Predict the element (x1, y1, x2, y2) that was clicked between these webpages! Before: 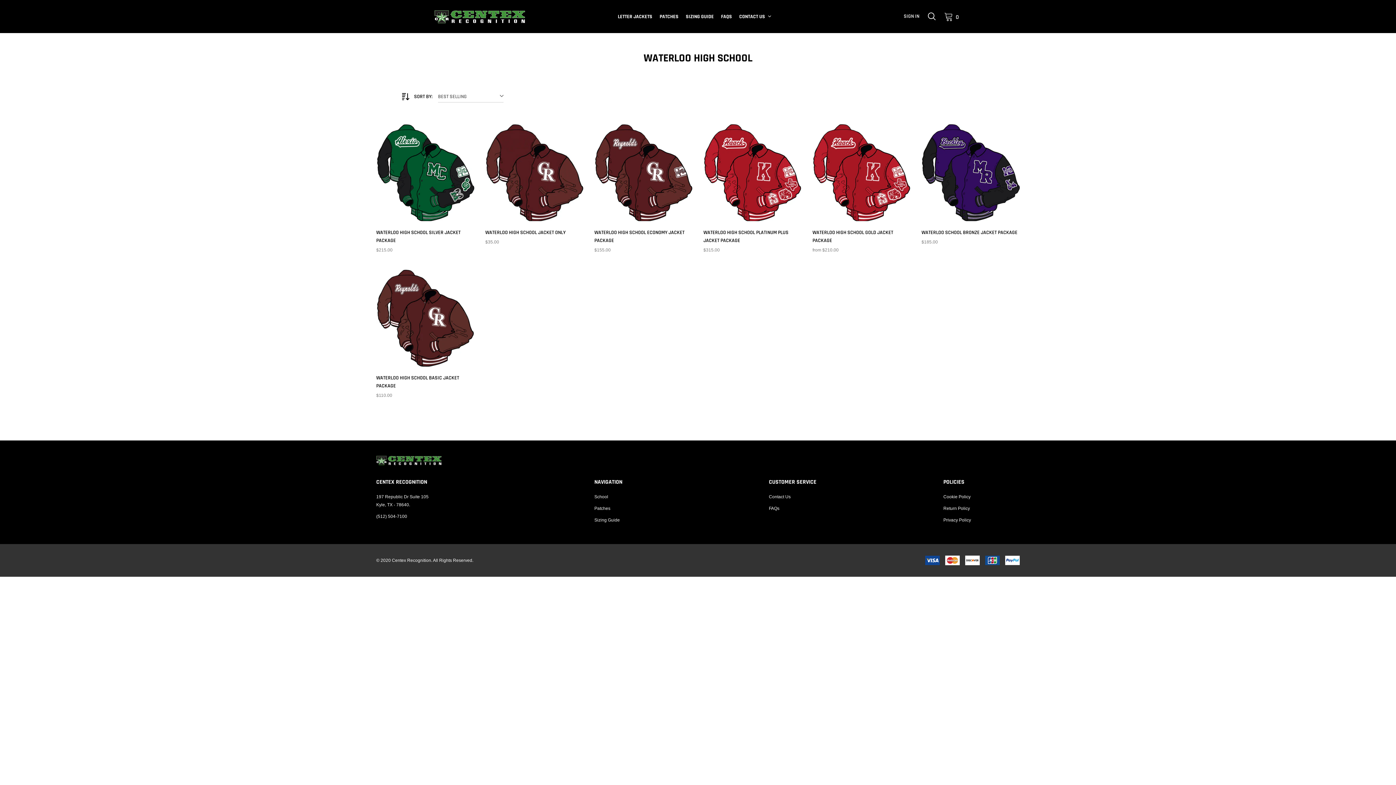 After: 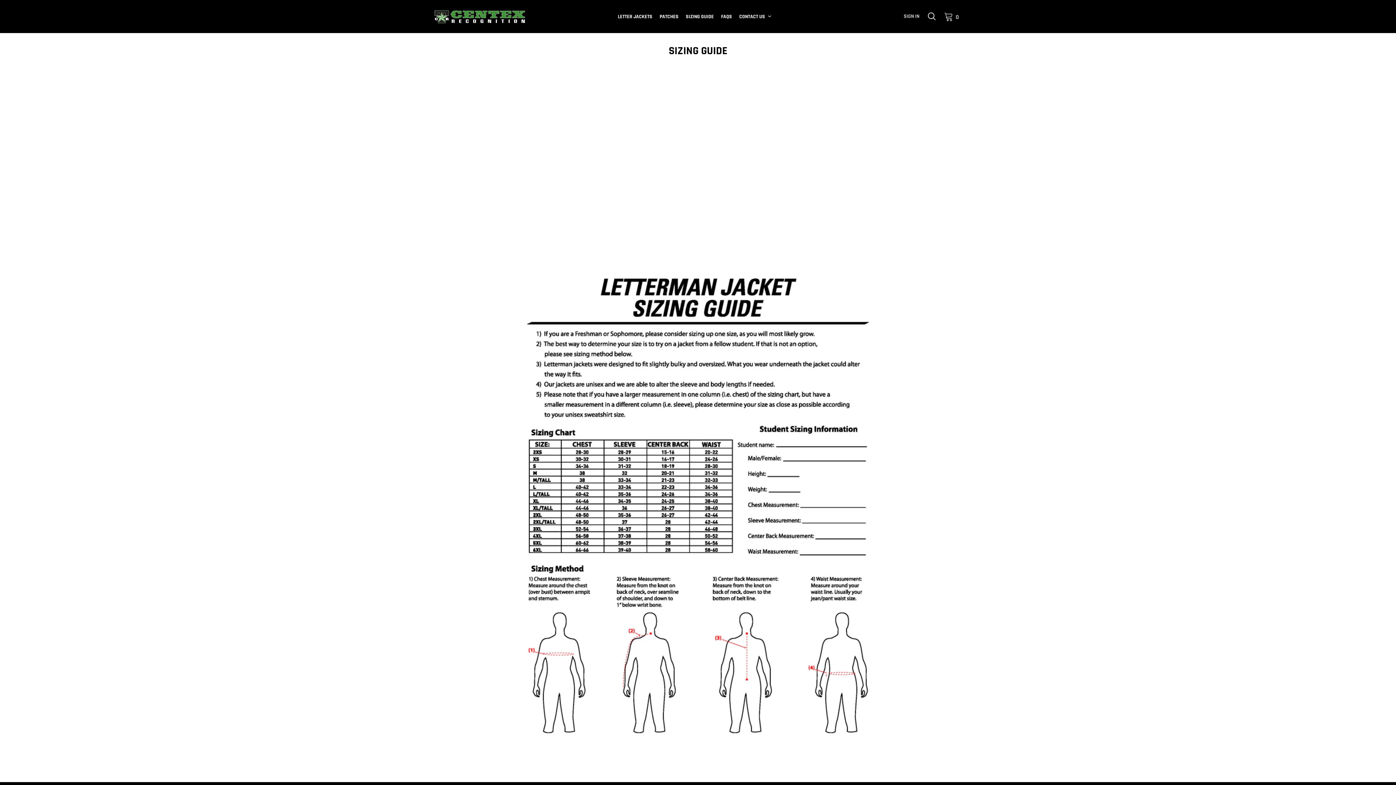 Action: label: link bbox: (594, 517, 620, 522)